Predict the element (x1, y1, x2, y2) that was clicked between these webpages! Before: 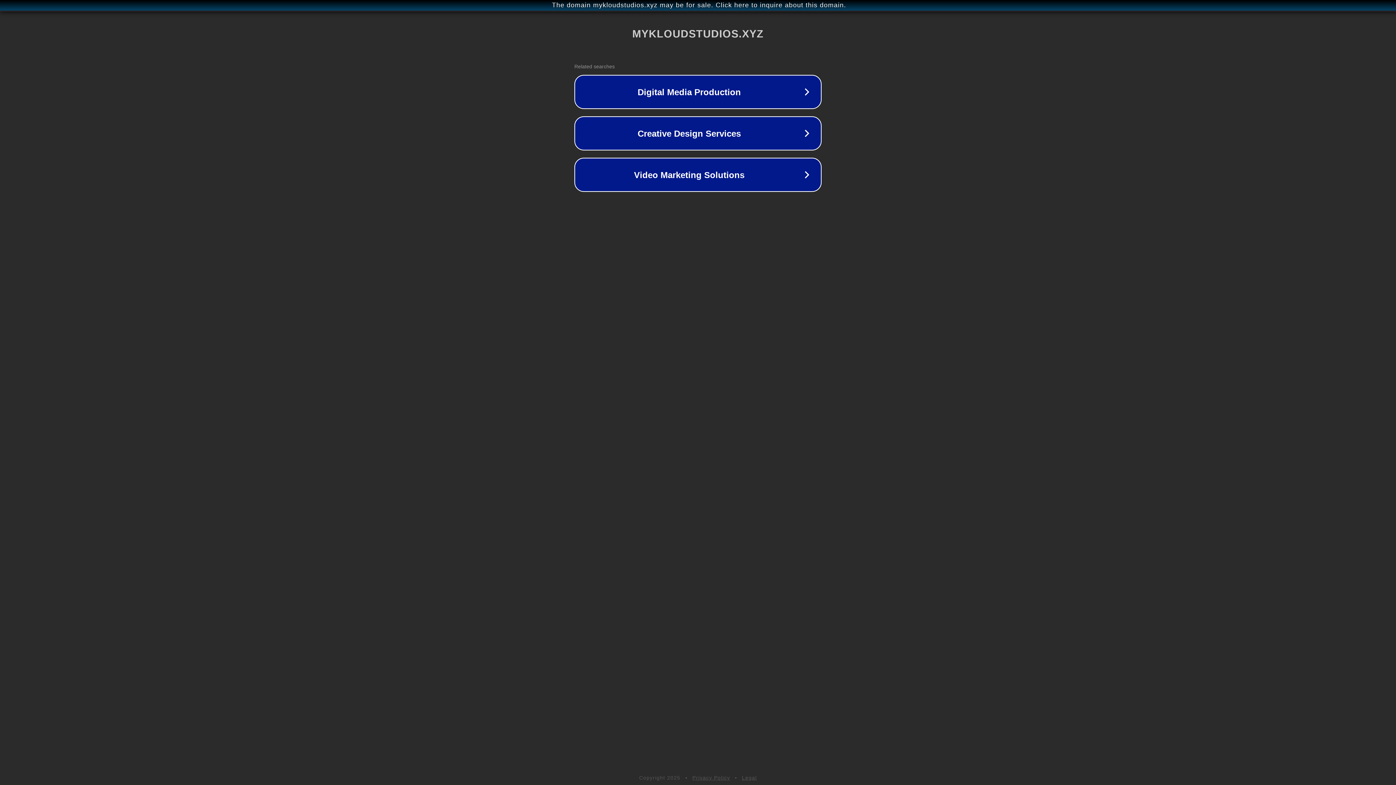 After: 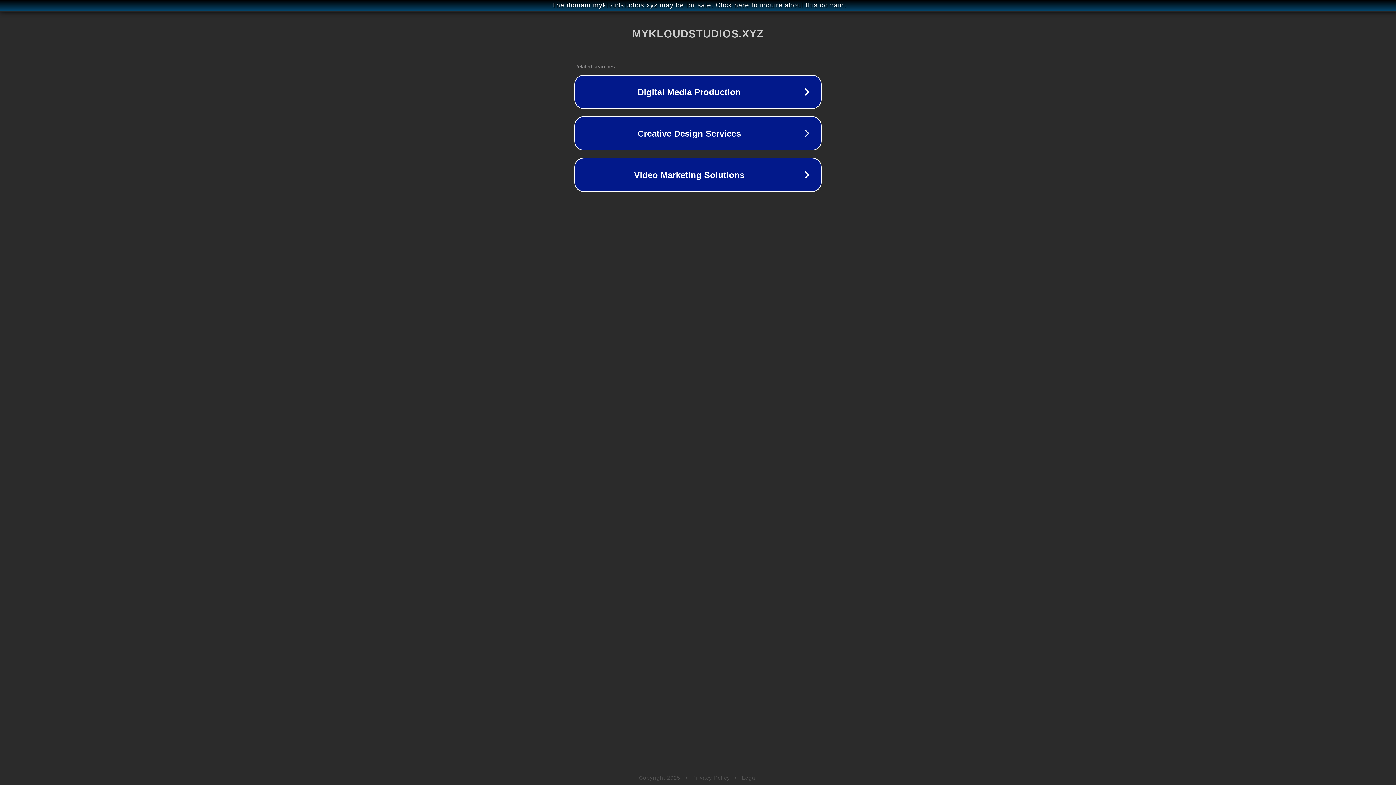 Action: bbox: (692, 775, 730, 781) label: Privacy Policy